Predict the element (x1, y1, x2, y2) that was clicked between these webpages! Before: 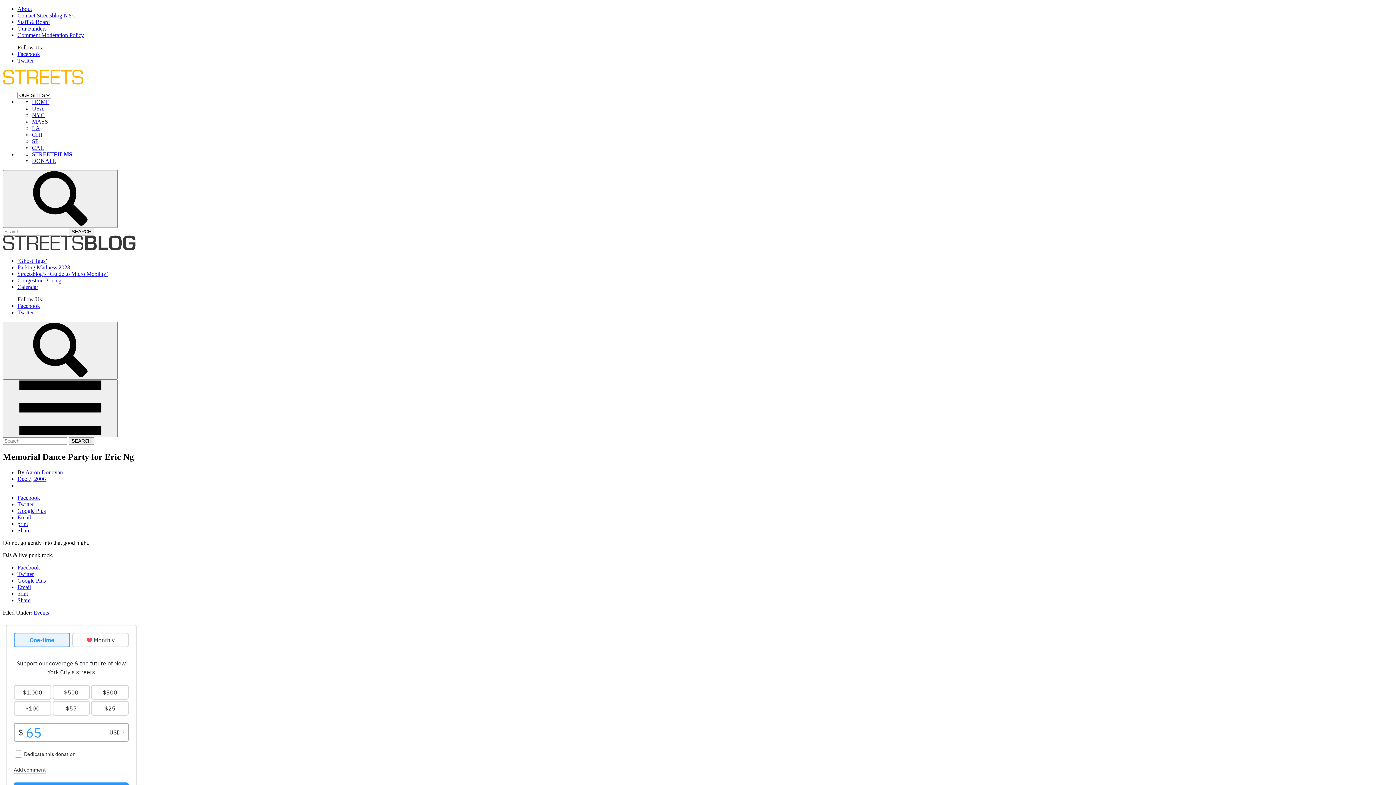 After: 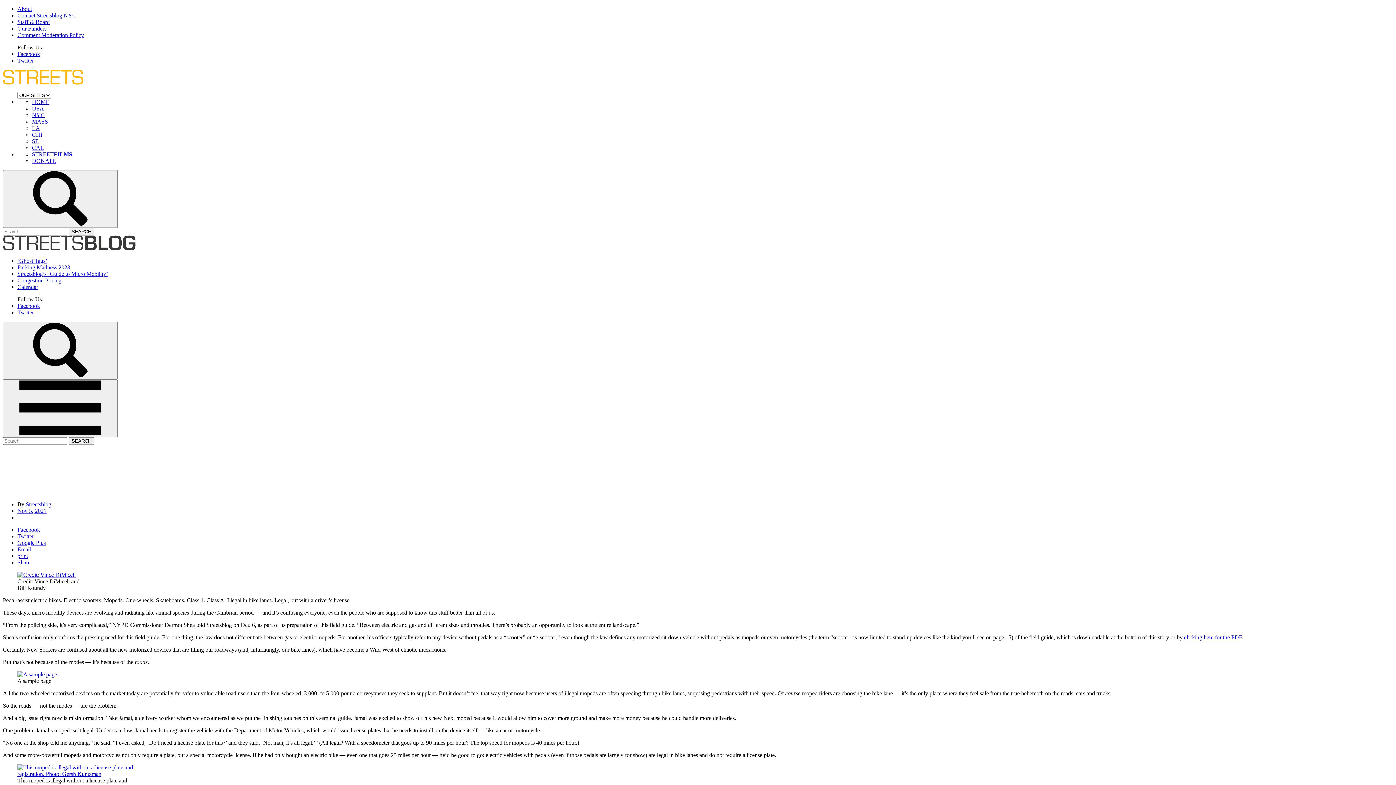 Action: label: Streetsblog’s ‘Guide to Micro Mobility’ bbox: (17, 270, 108, 277)